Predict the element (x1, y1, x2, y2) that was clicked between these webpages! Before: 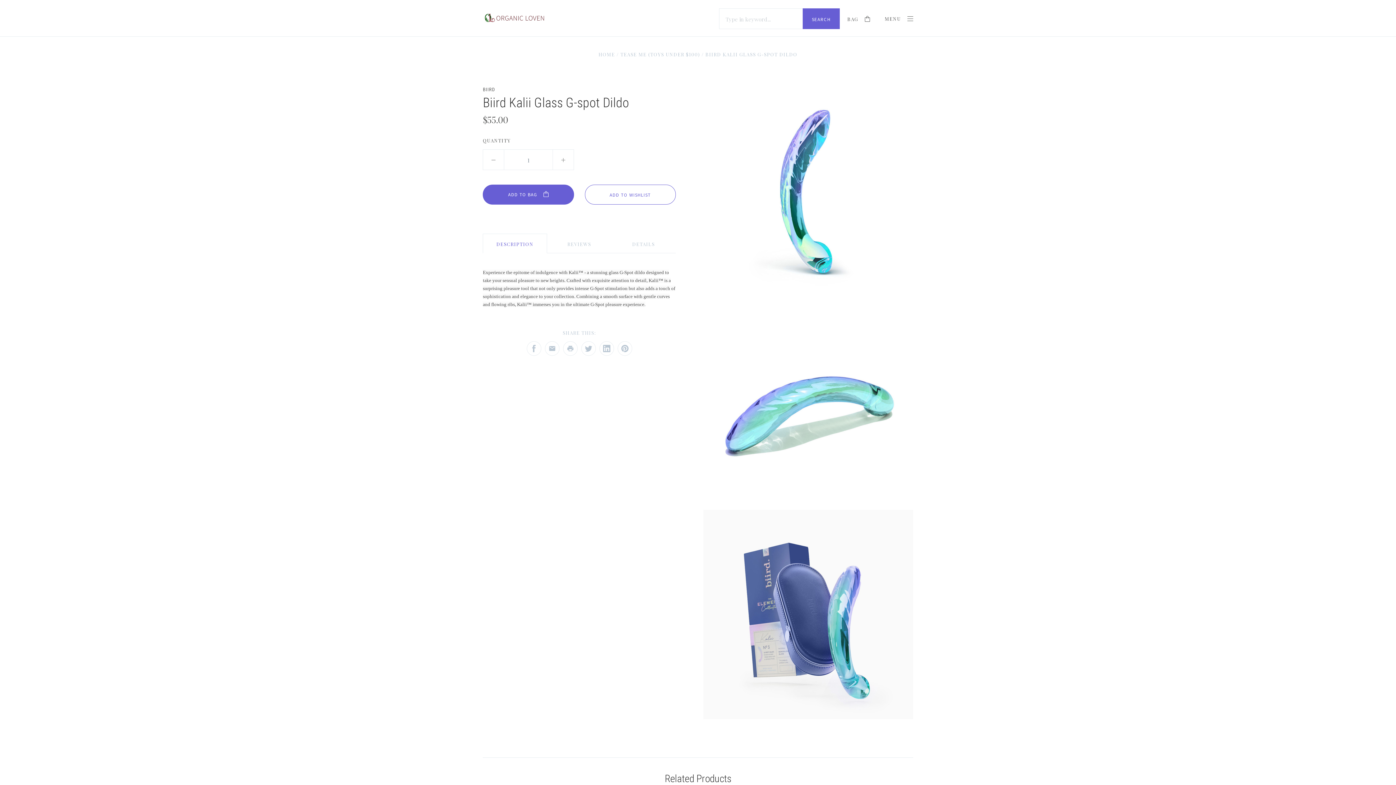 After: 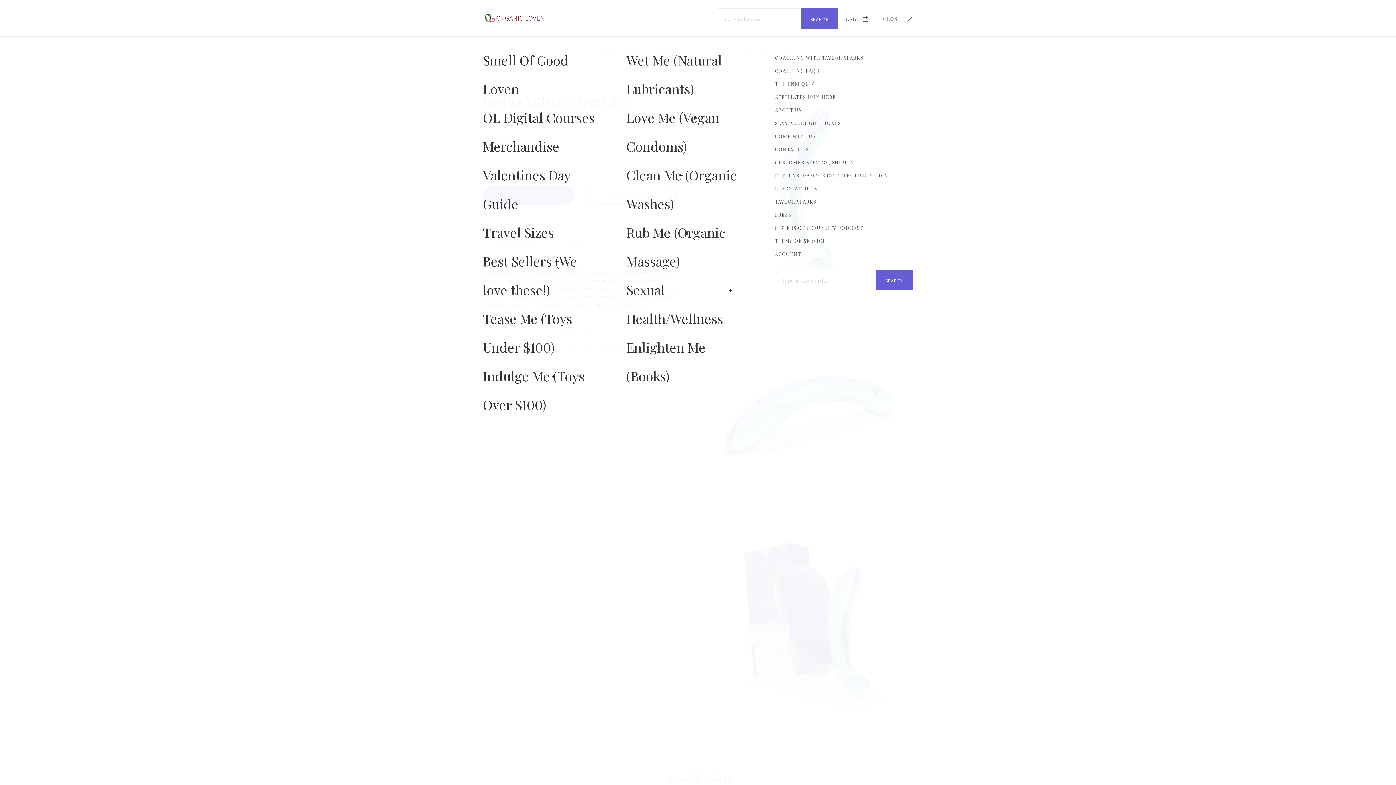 Action: bbox: (907, 16, 913, 21)